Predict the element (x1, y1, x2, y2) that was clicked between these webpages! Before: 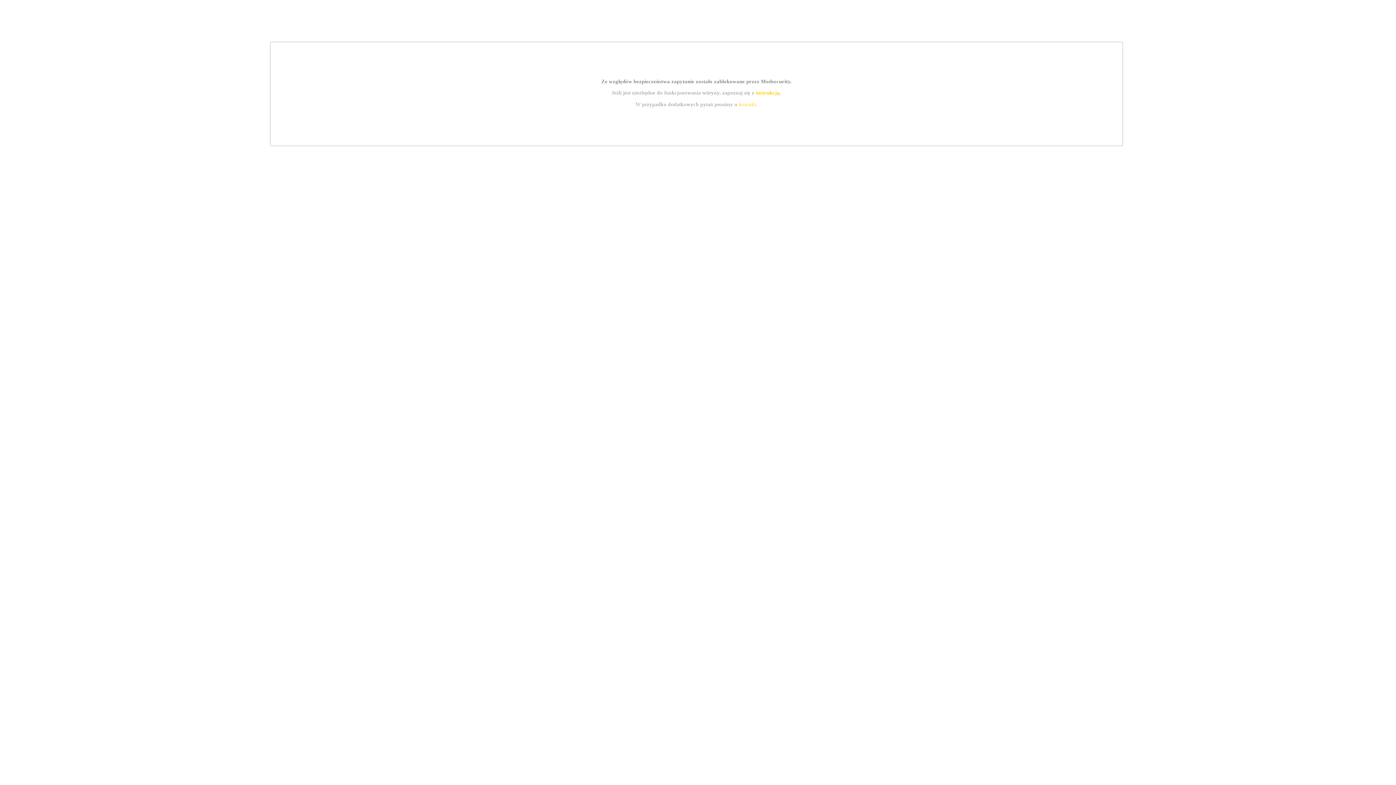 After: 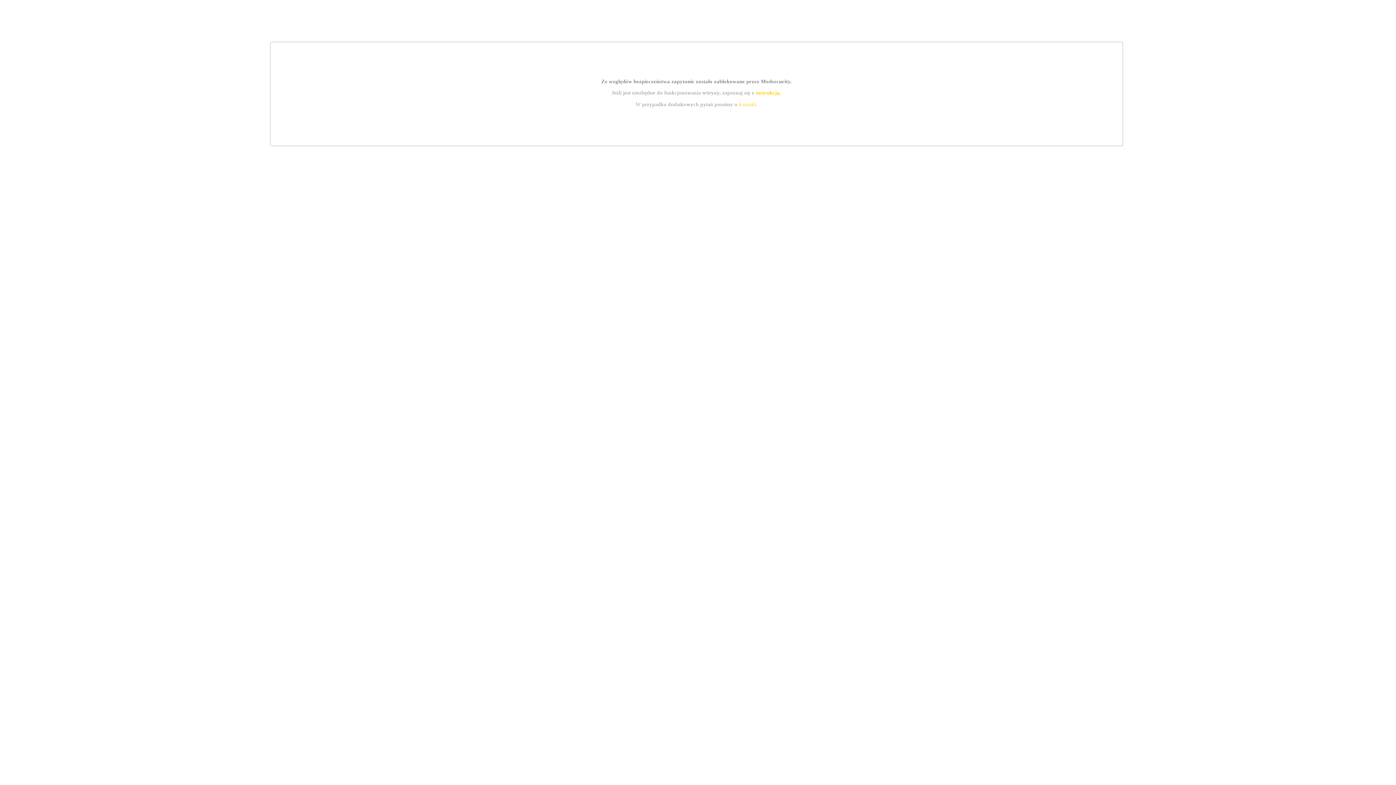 Action: label: instrukcją bbox: (755, 89, 779, 95)